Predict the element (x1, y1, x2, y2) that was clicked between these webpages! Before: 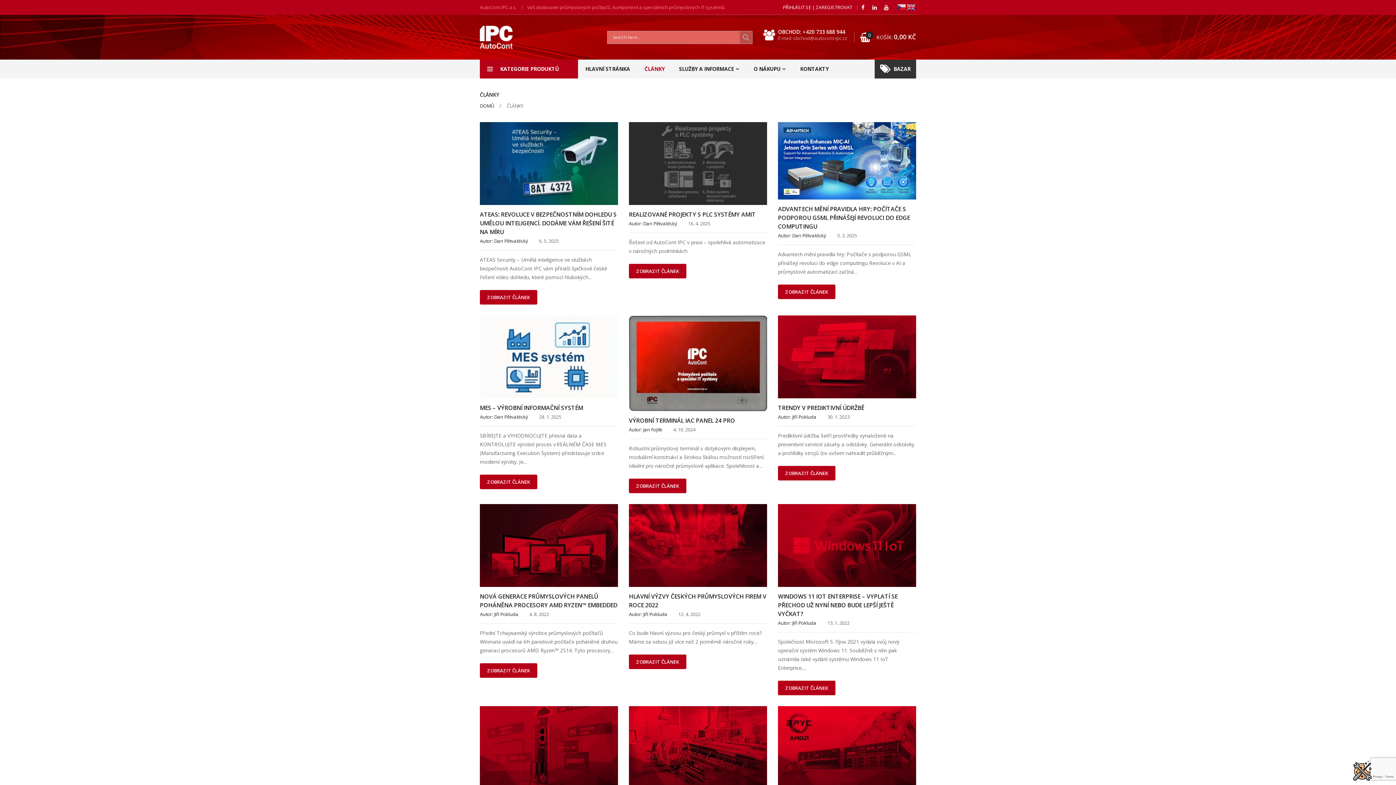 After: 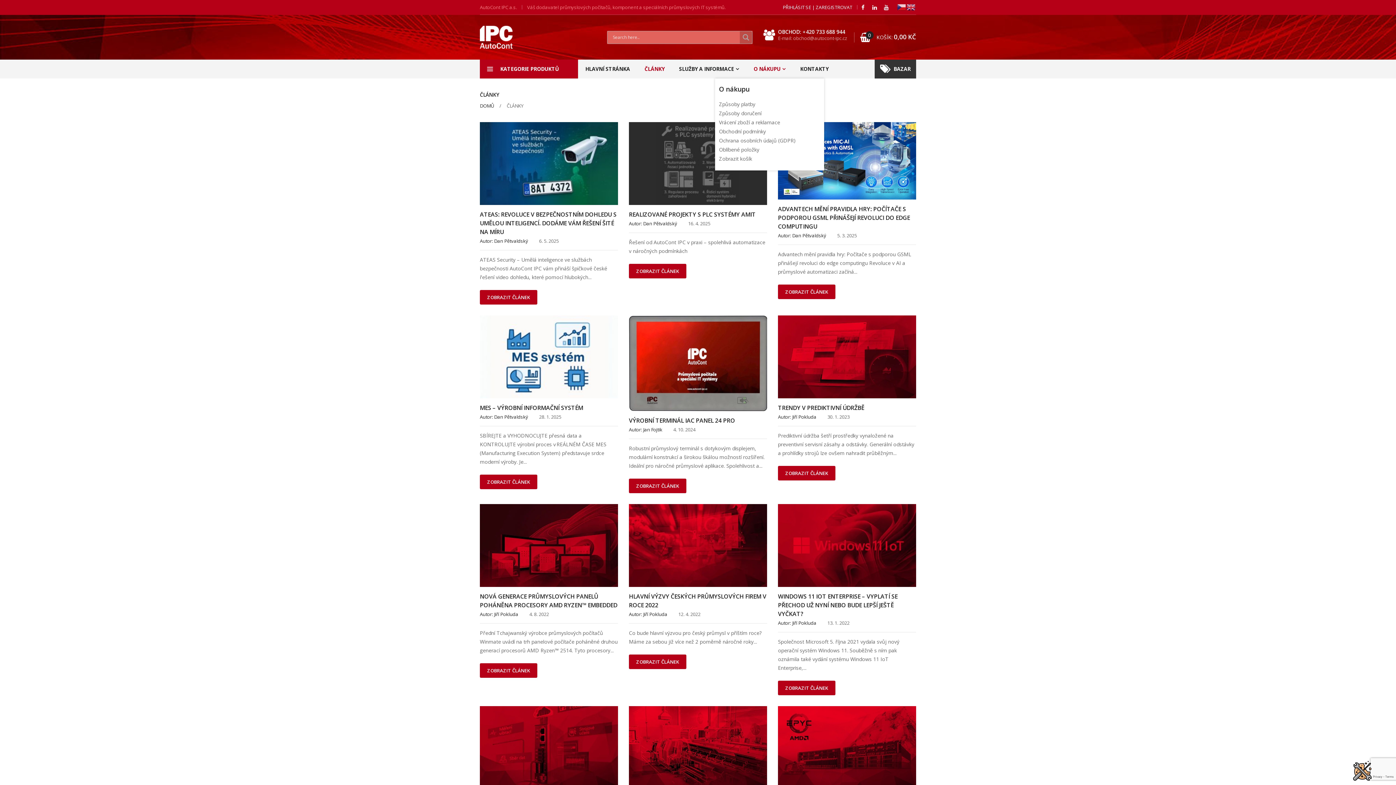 Action: bbox: (753, 59, 785, 78) label: O NÁKUPU